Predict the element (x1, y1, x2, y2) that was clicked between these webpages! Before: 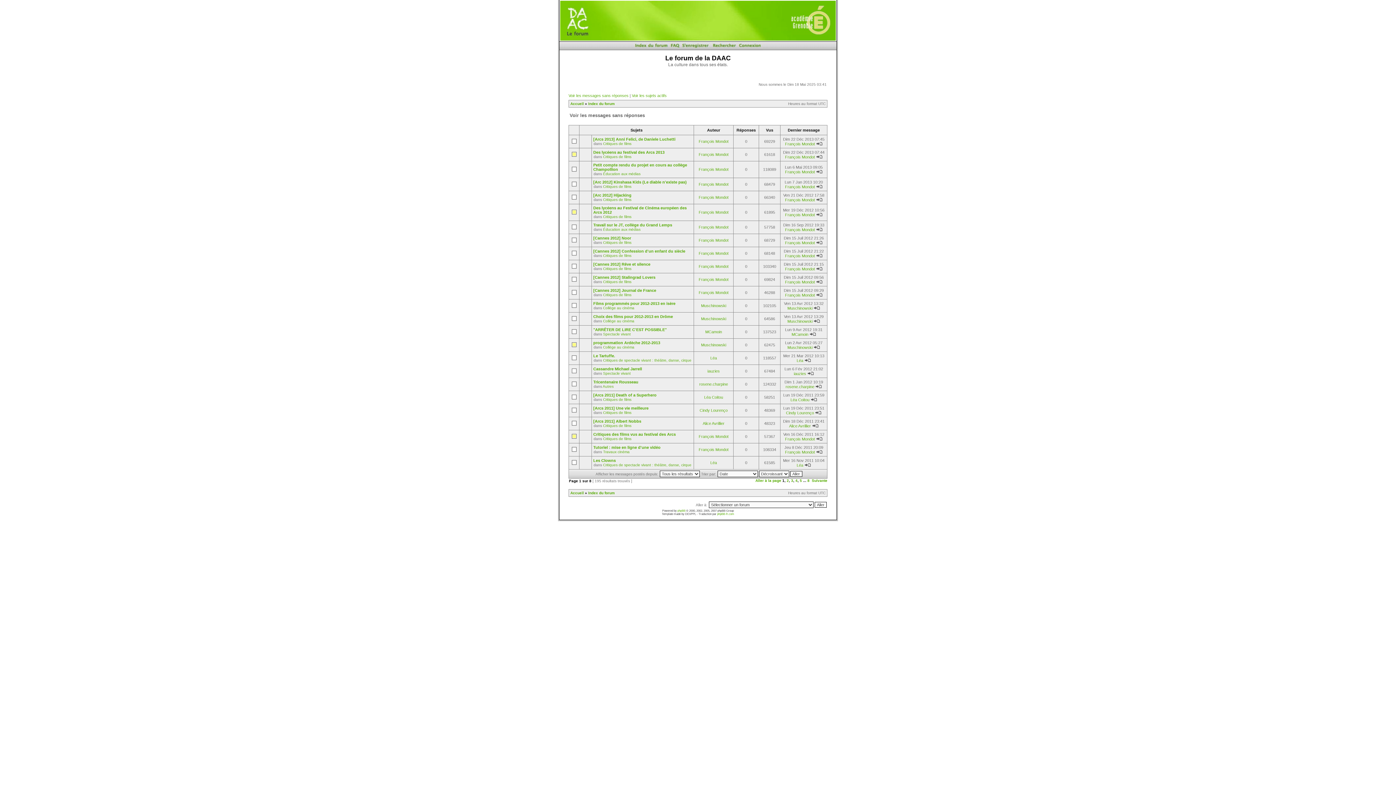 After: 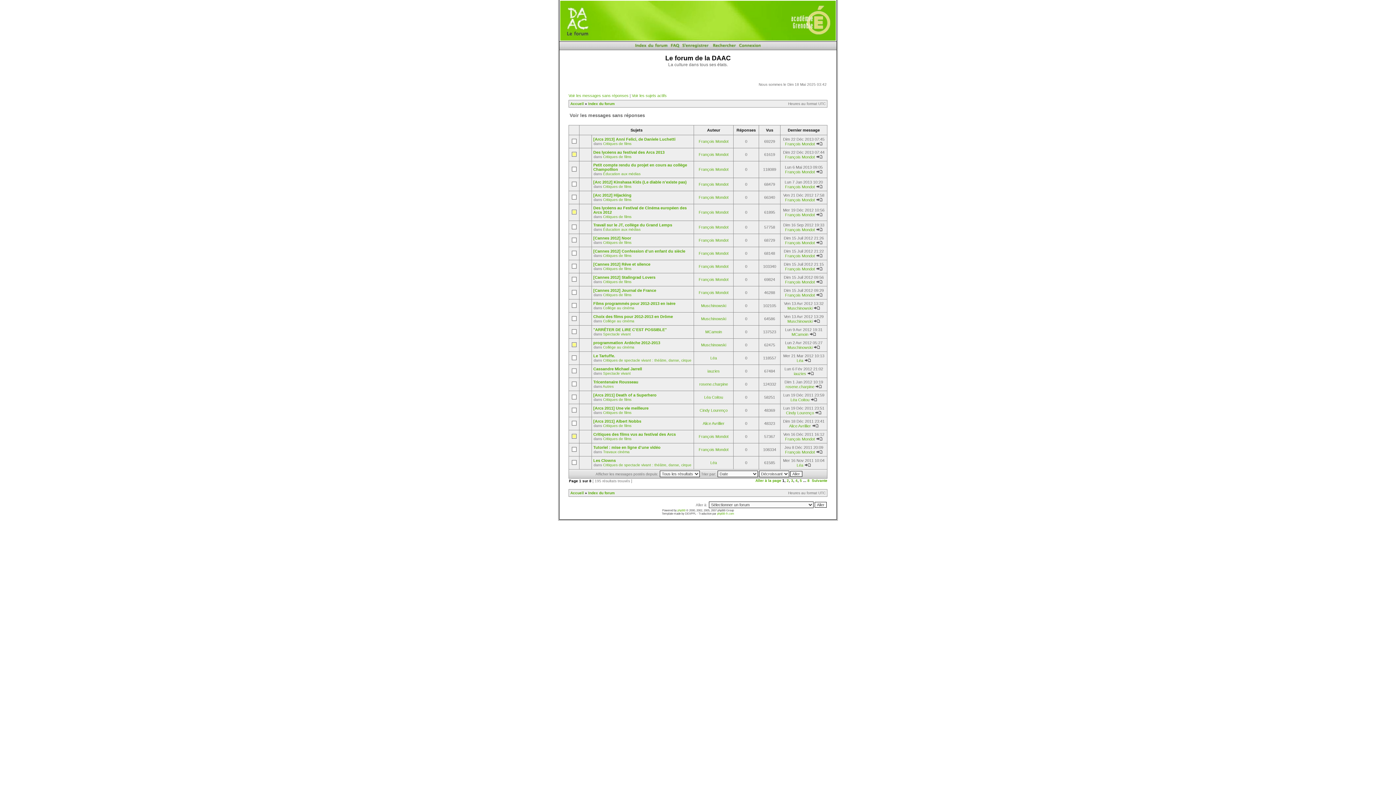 Action: bbox: (568, 93, 628, 97) label: Voir les messages sans réponses